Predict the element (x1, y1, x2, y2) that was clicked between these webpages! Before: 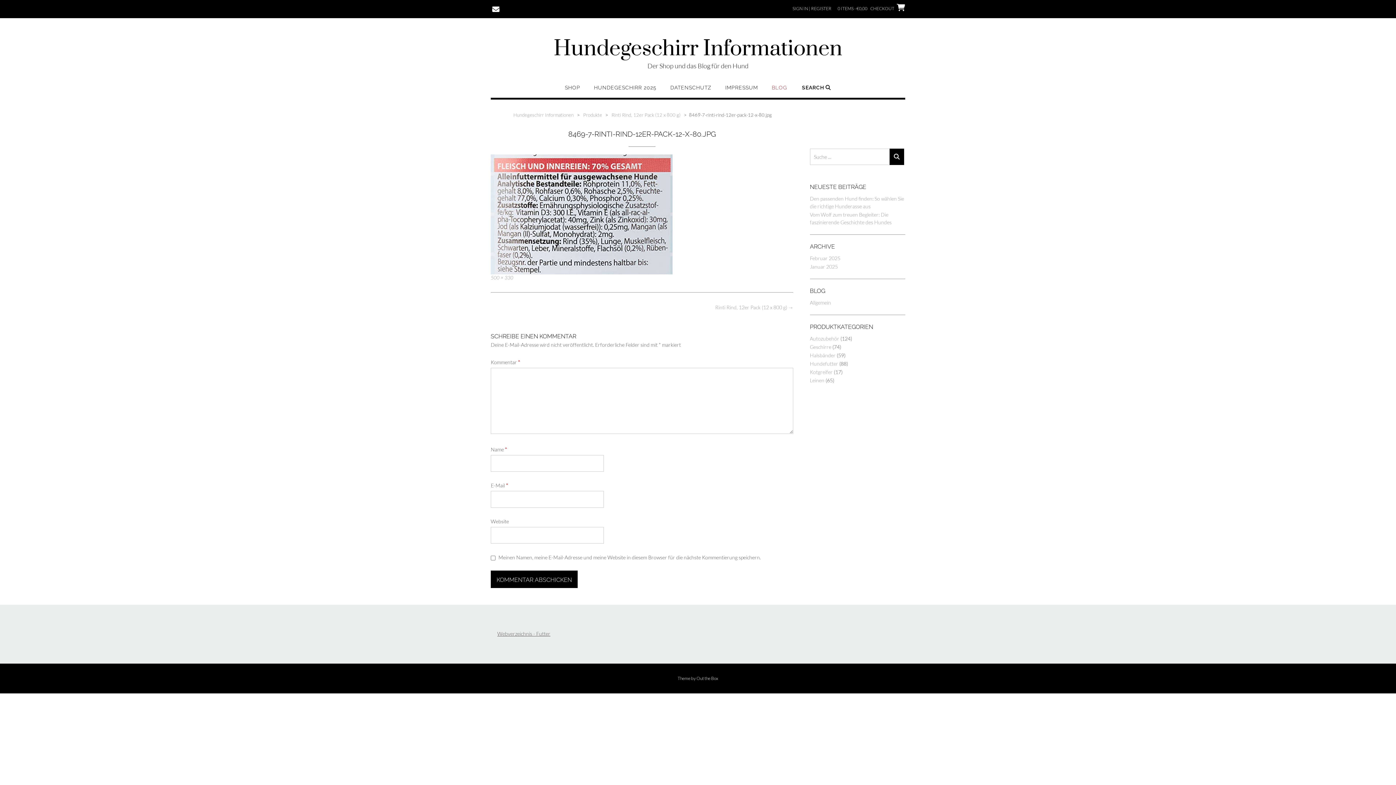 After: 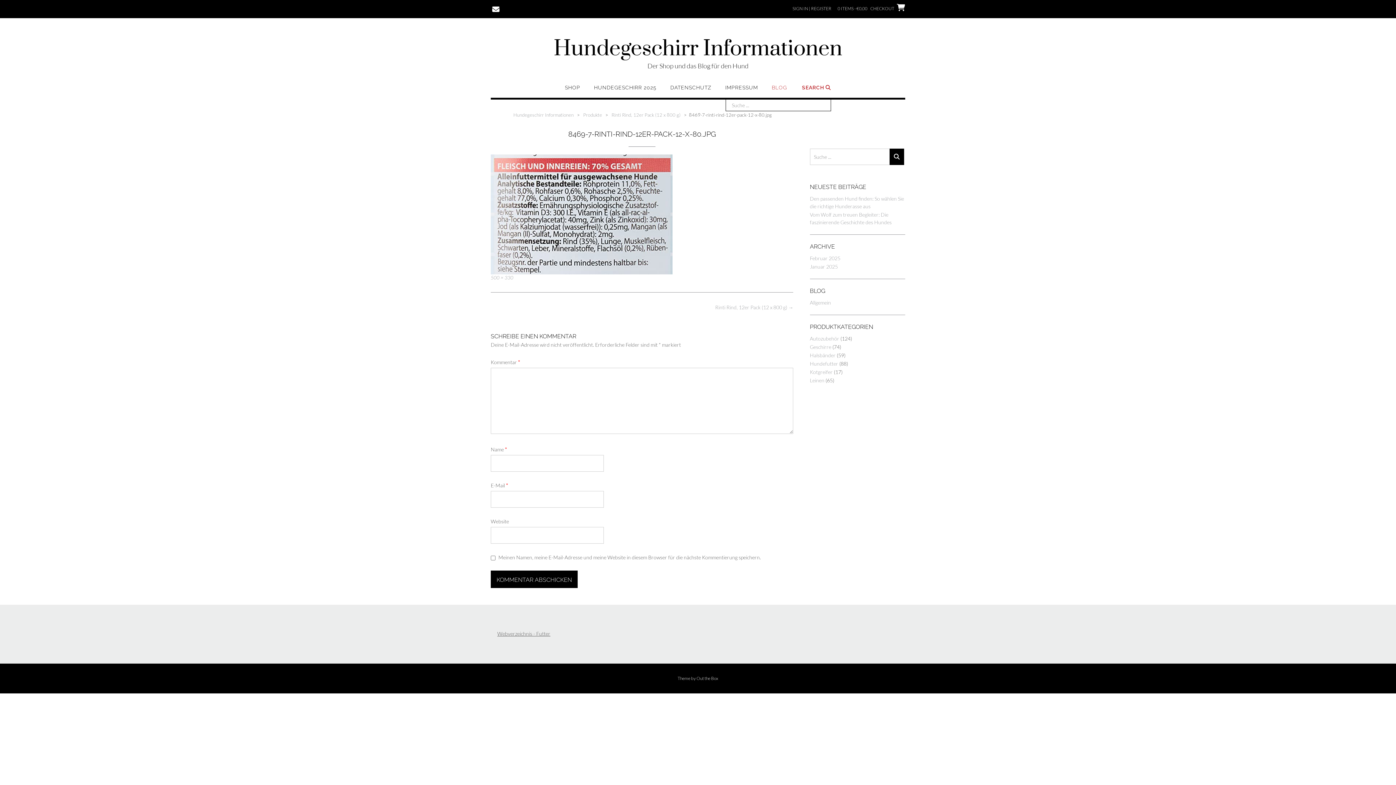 Action: bbox: (802, 84, 831, 97) label: SEARCH 